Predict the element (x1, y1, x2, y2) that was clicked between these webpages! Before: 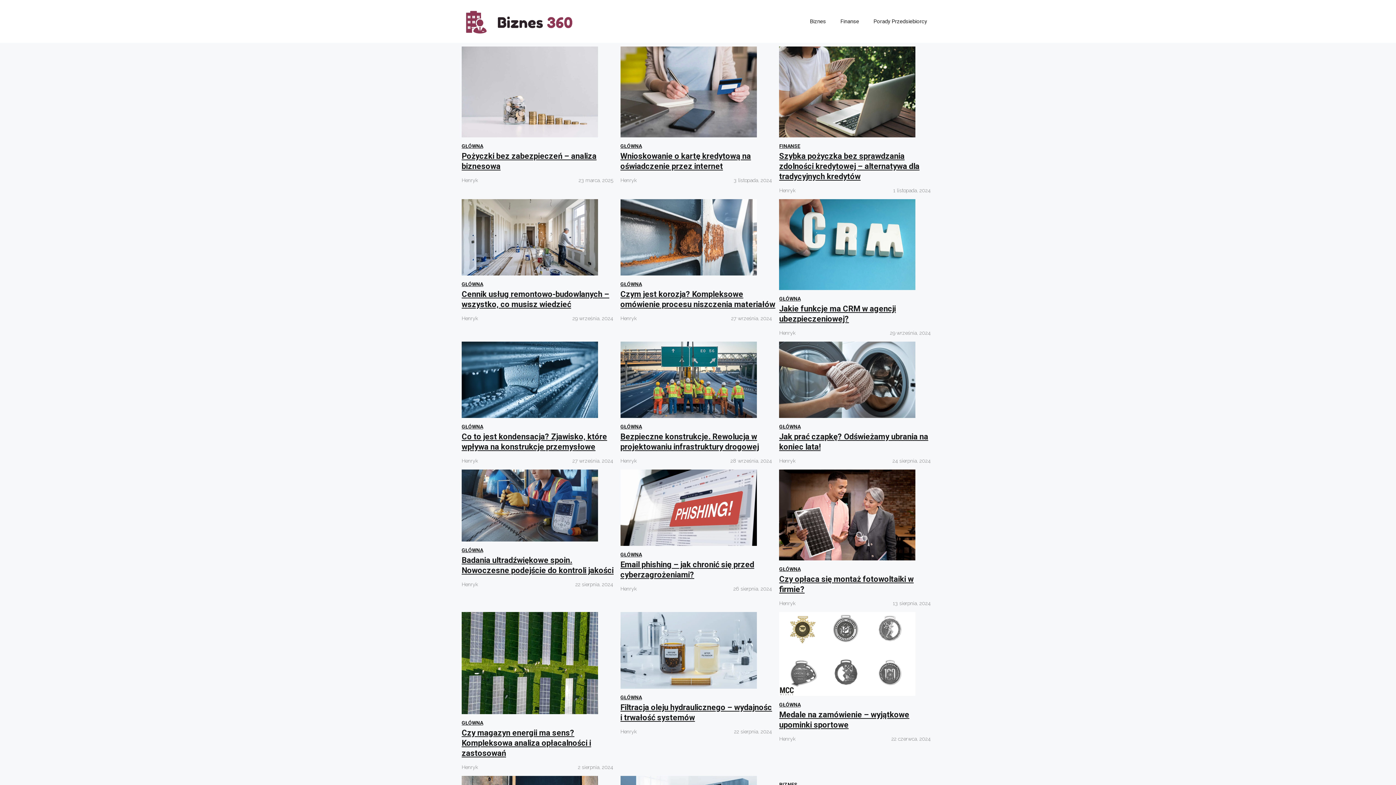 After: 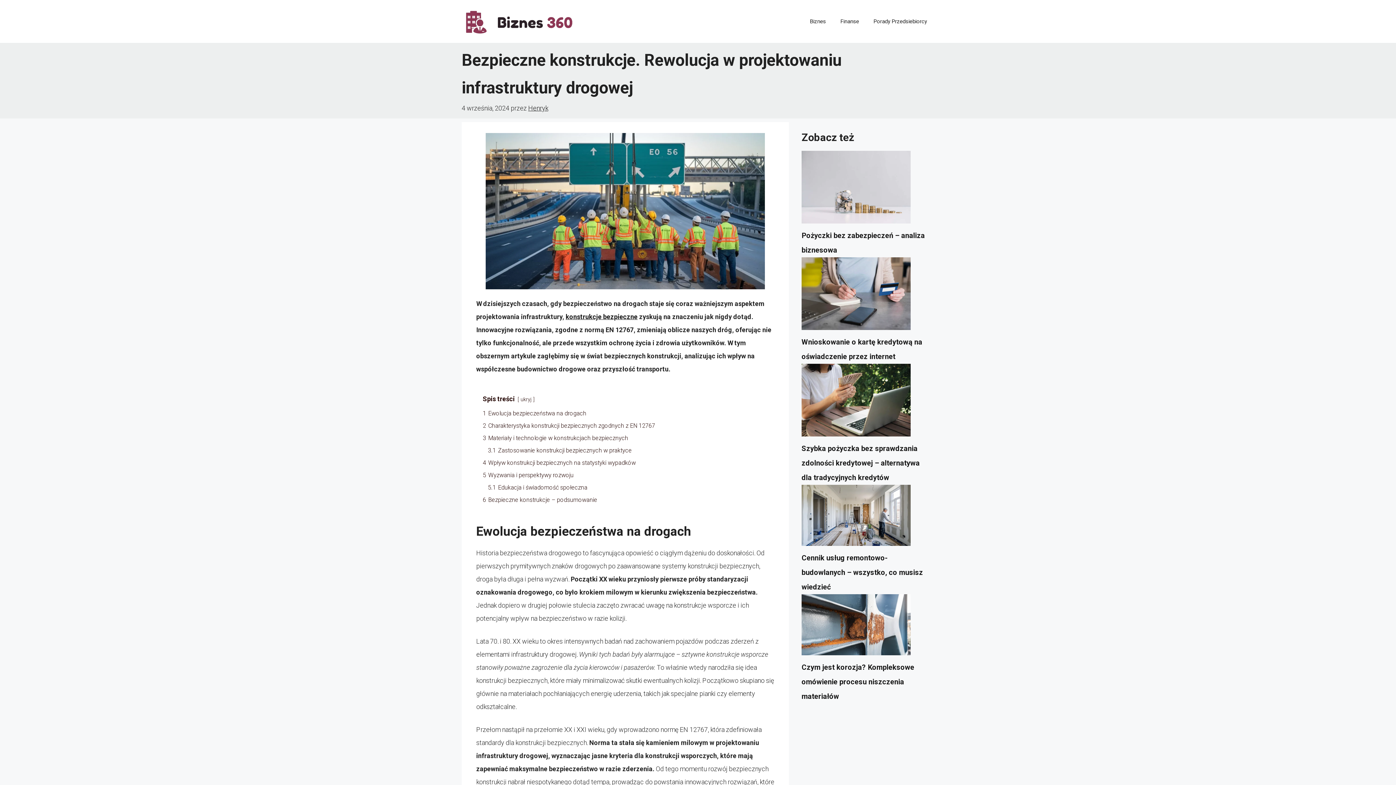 Action: bbox: (620, 375, 756, 383)